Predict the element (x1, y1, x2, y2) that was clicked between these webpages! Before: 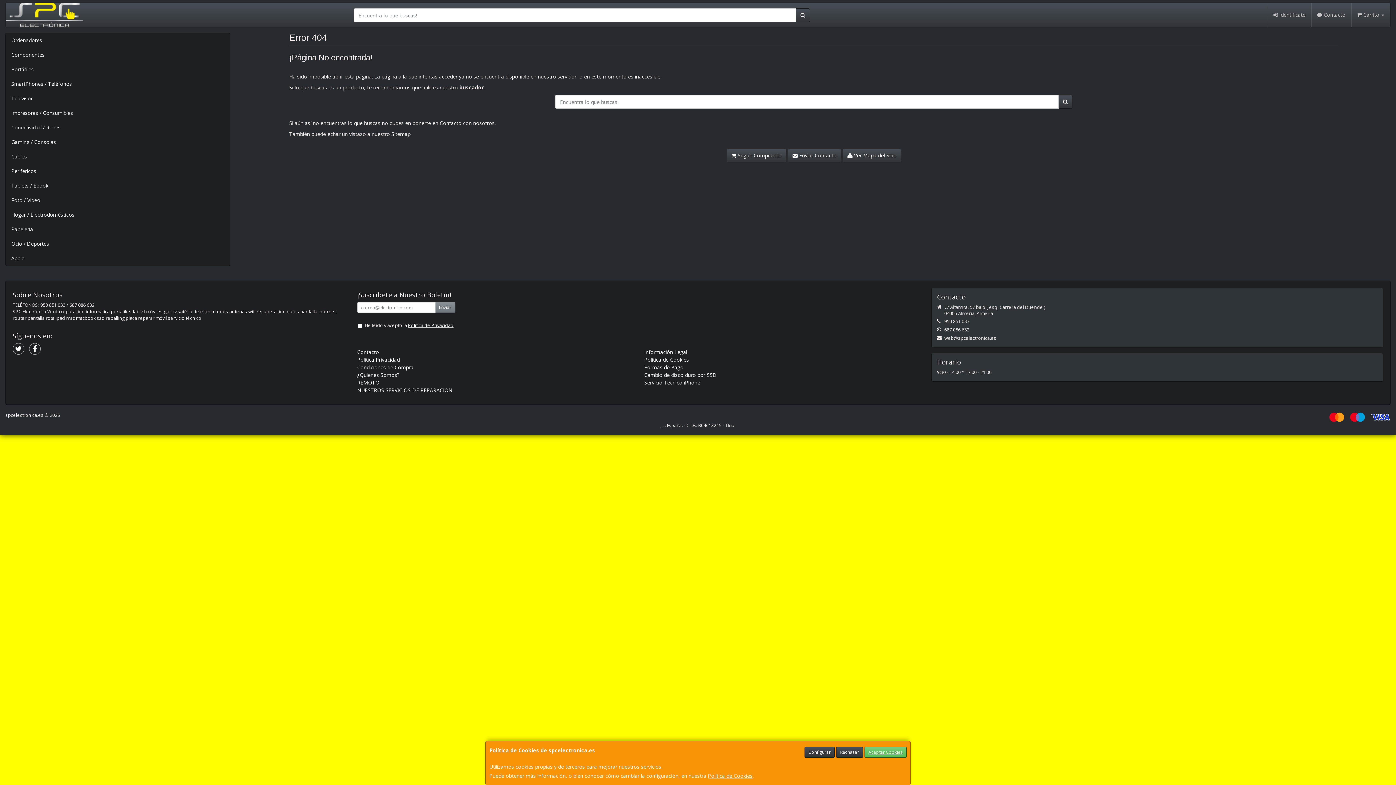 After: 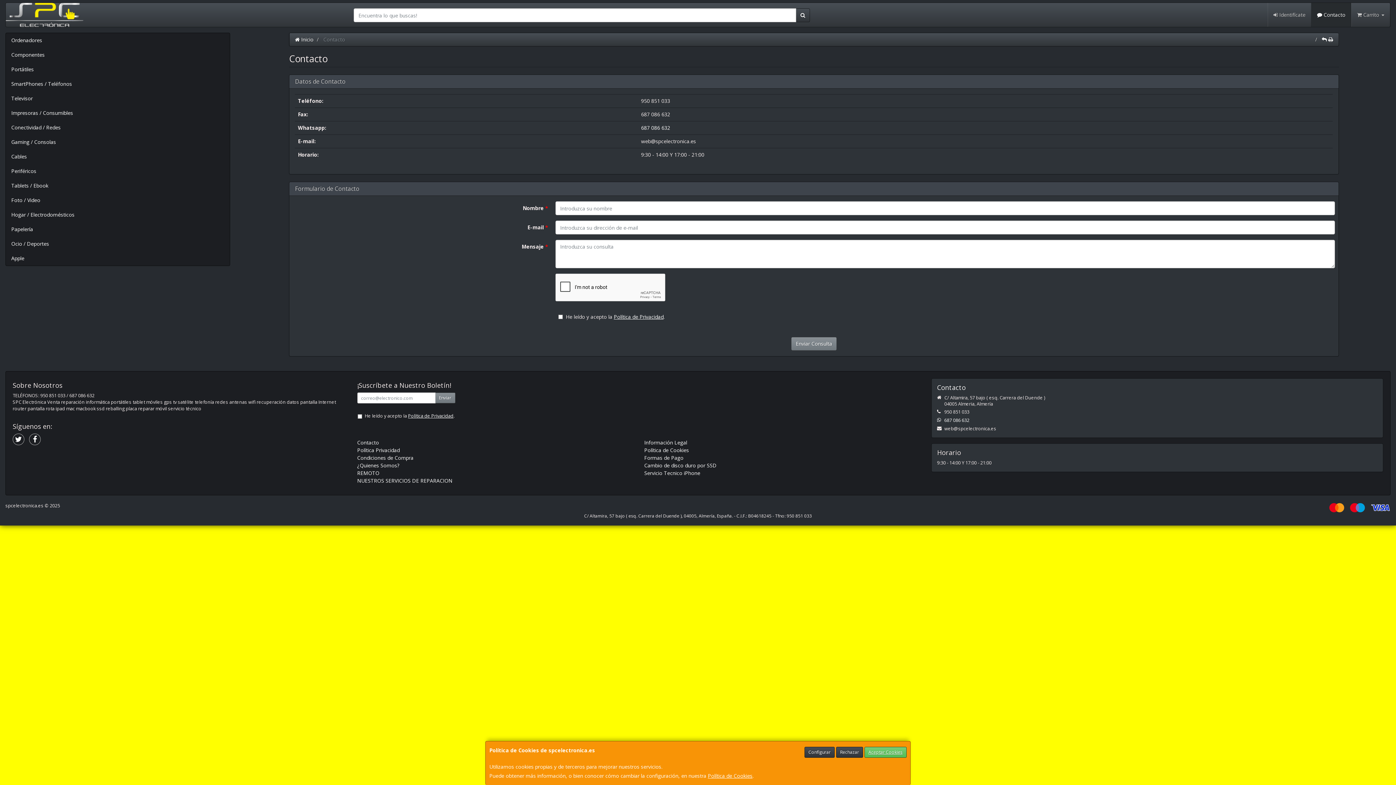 Action: label:  Contacto bbox: (1311, 2, 1351, 26)